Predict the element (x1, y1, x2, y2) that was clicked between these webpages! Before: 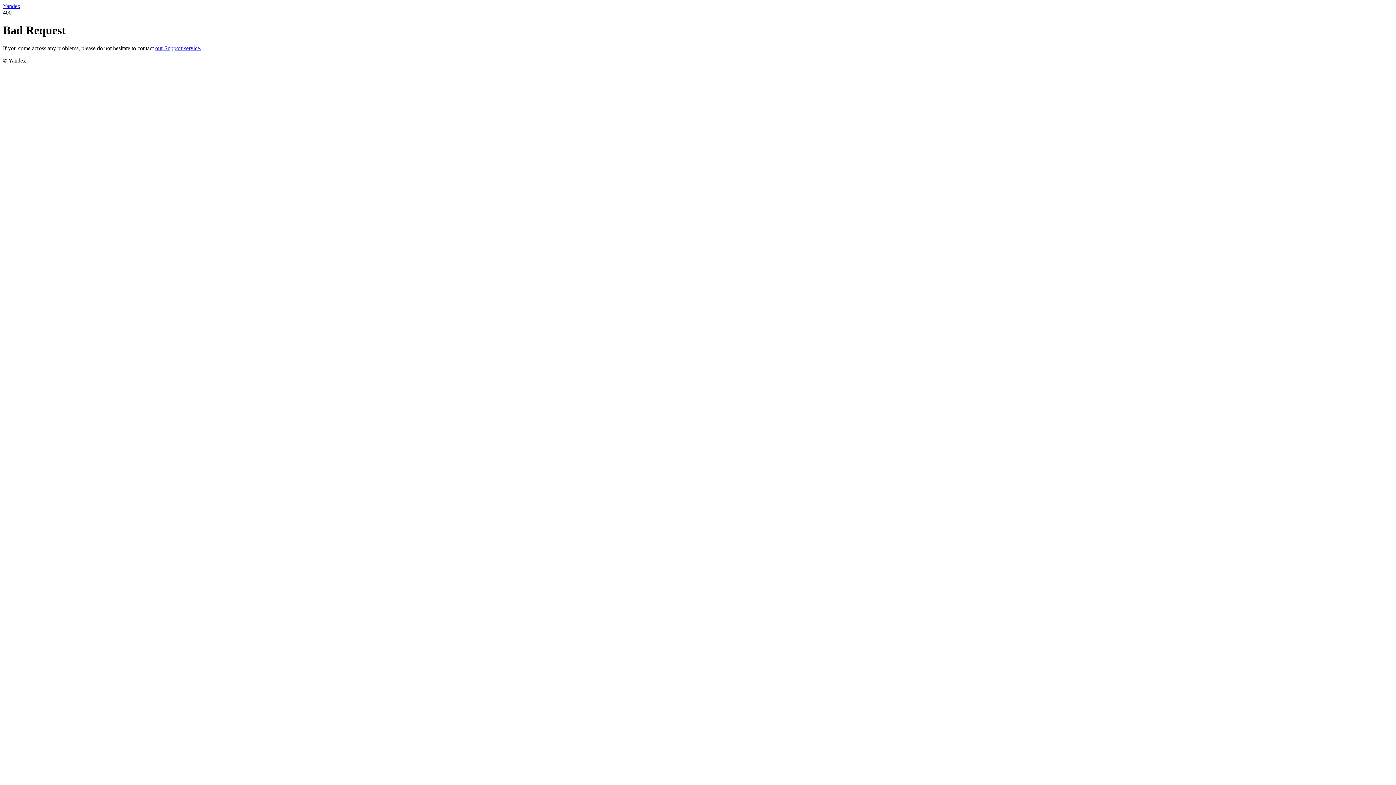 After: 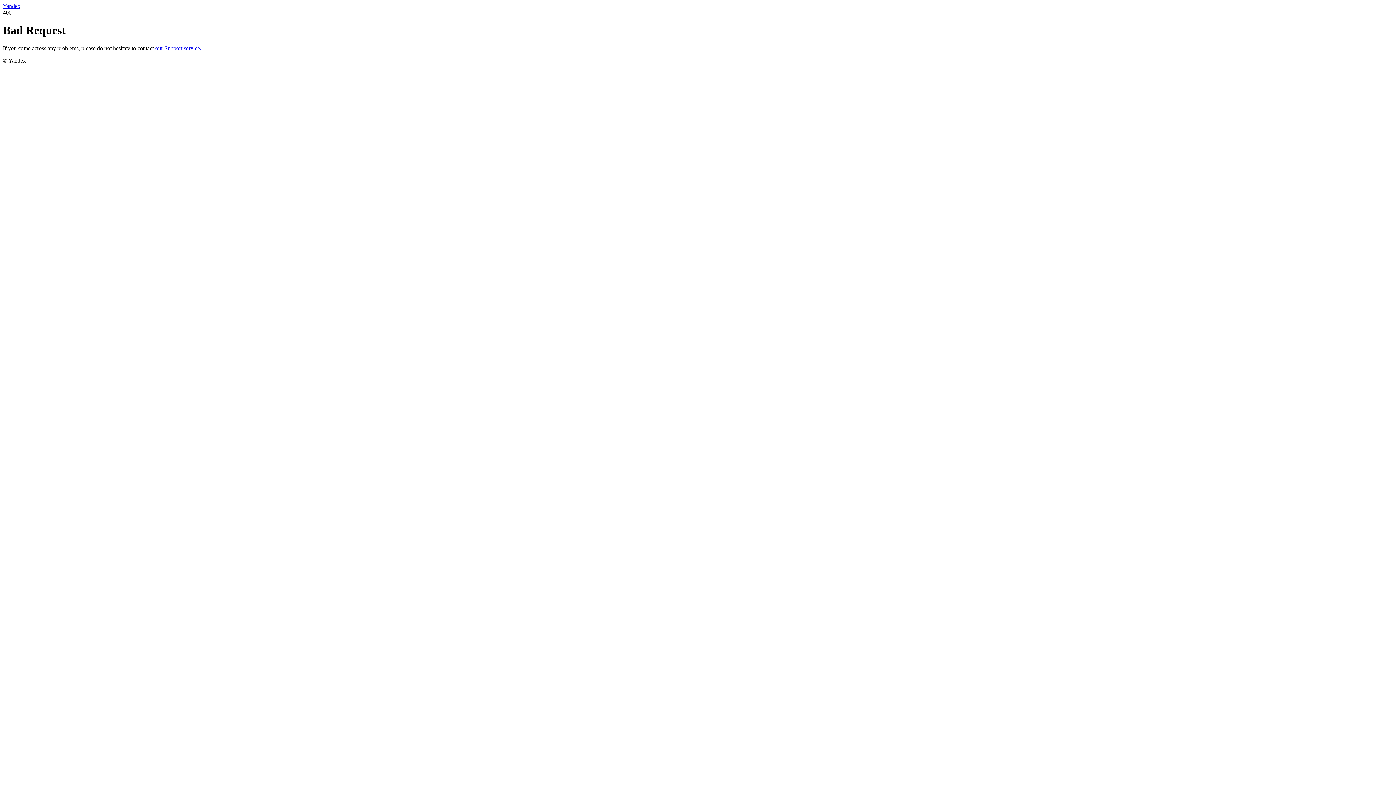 Action: bbox: (2, 2, 20, 9) label: Yandex